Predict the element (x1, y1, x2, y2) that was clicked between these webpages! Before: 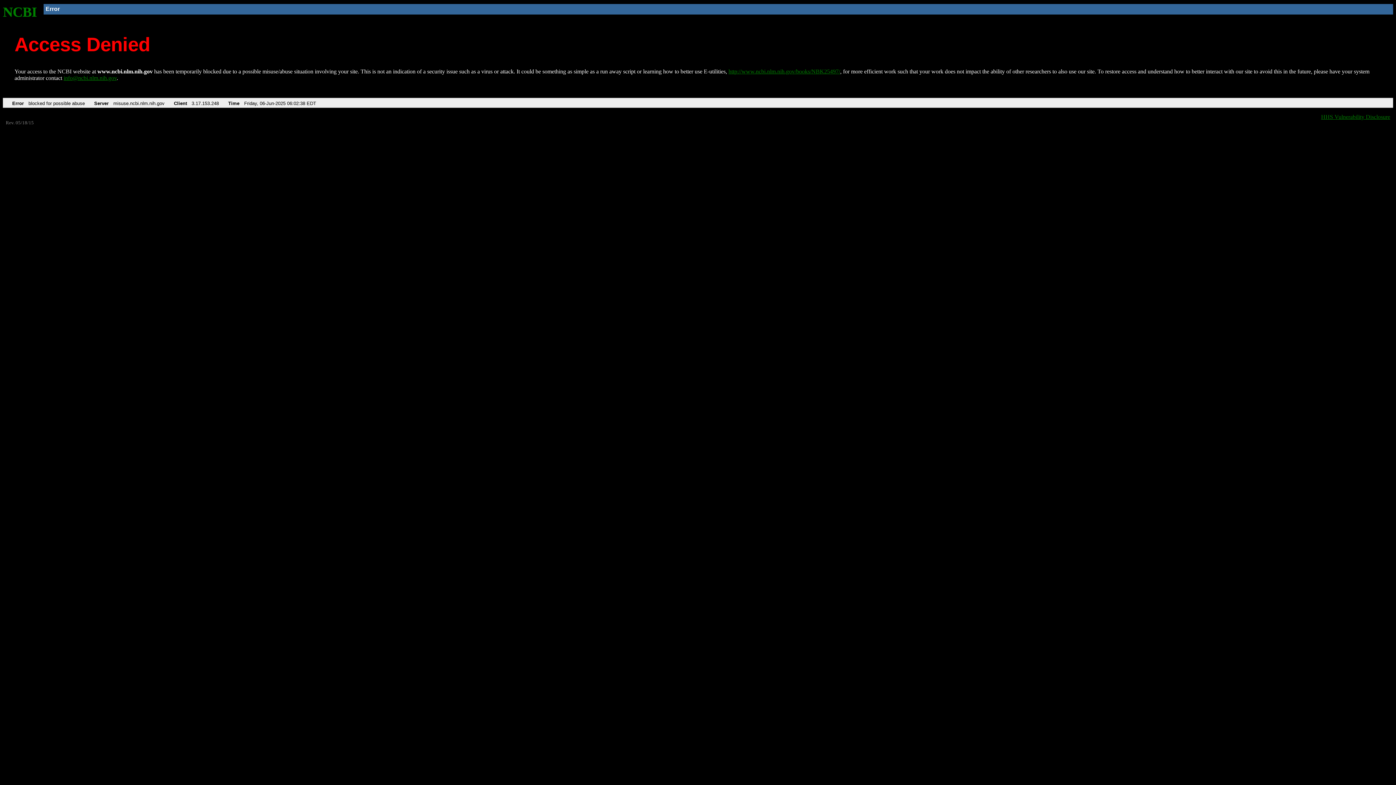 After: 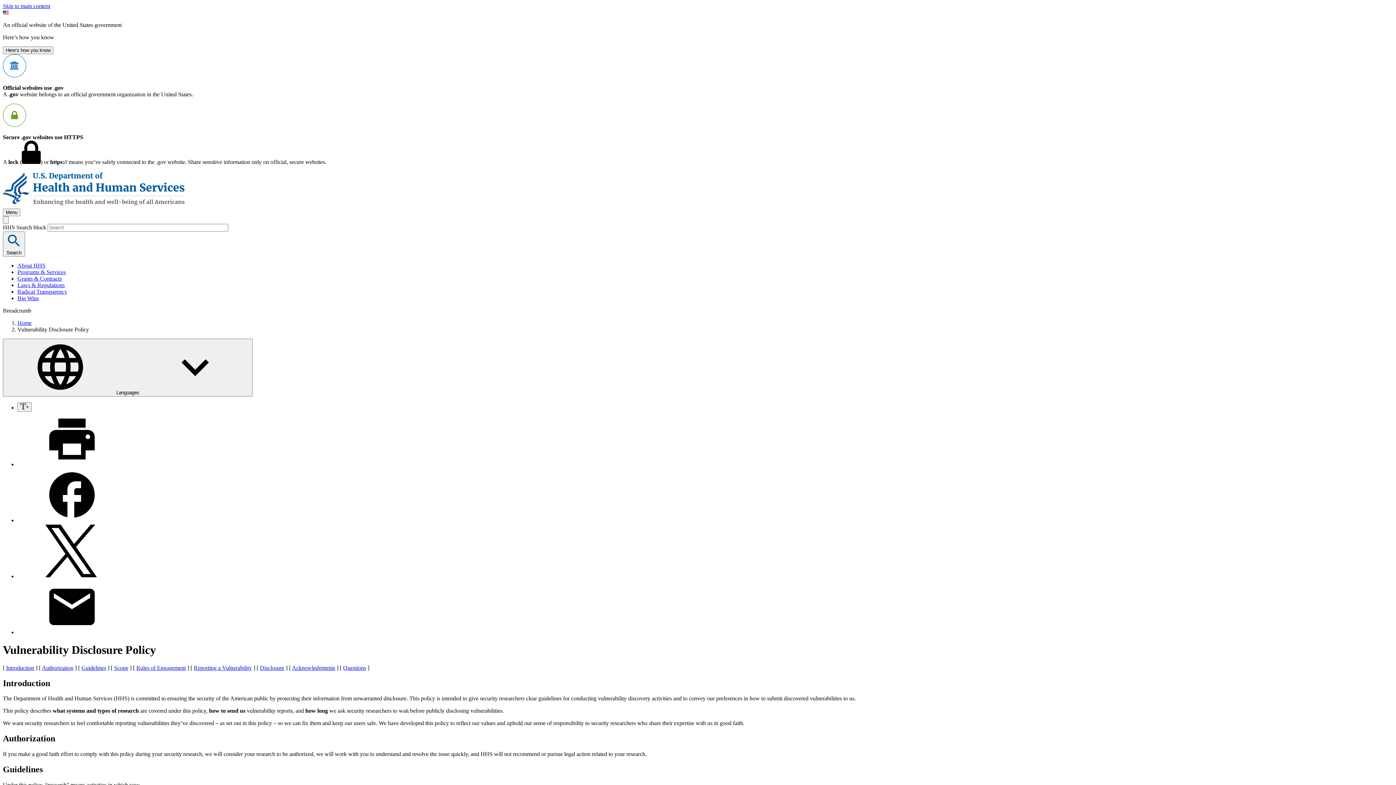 Action: bbox: (1321, 113, 1390, 119) label: HHS Vulnerability Disclosure